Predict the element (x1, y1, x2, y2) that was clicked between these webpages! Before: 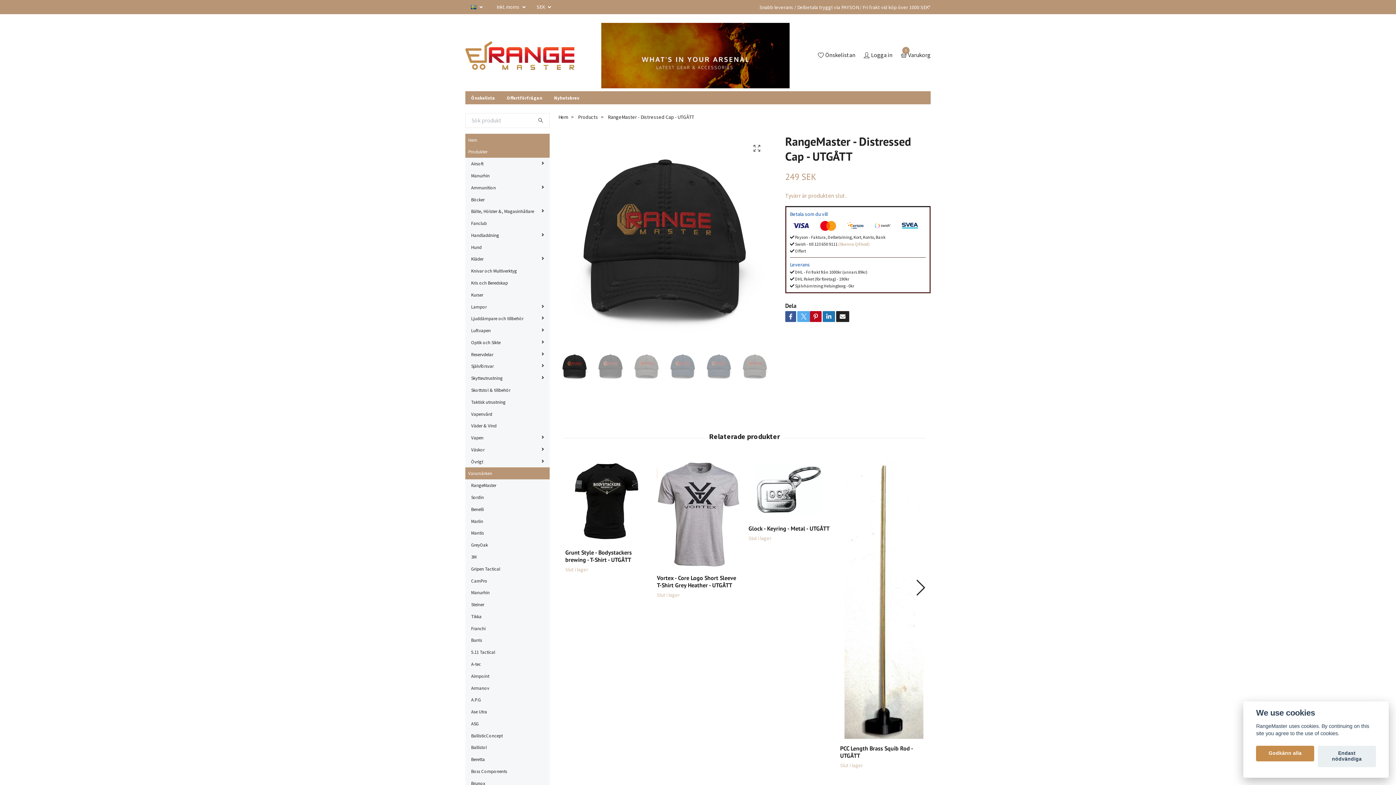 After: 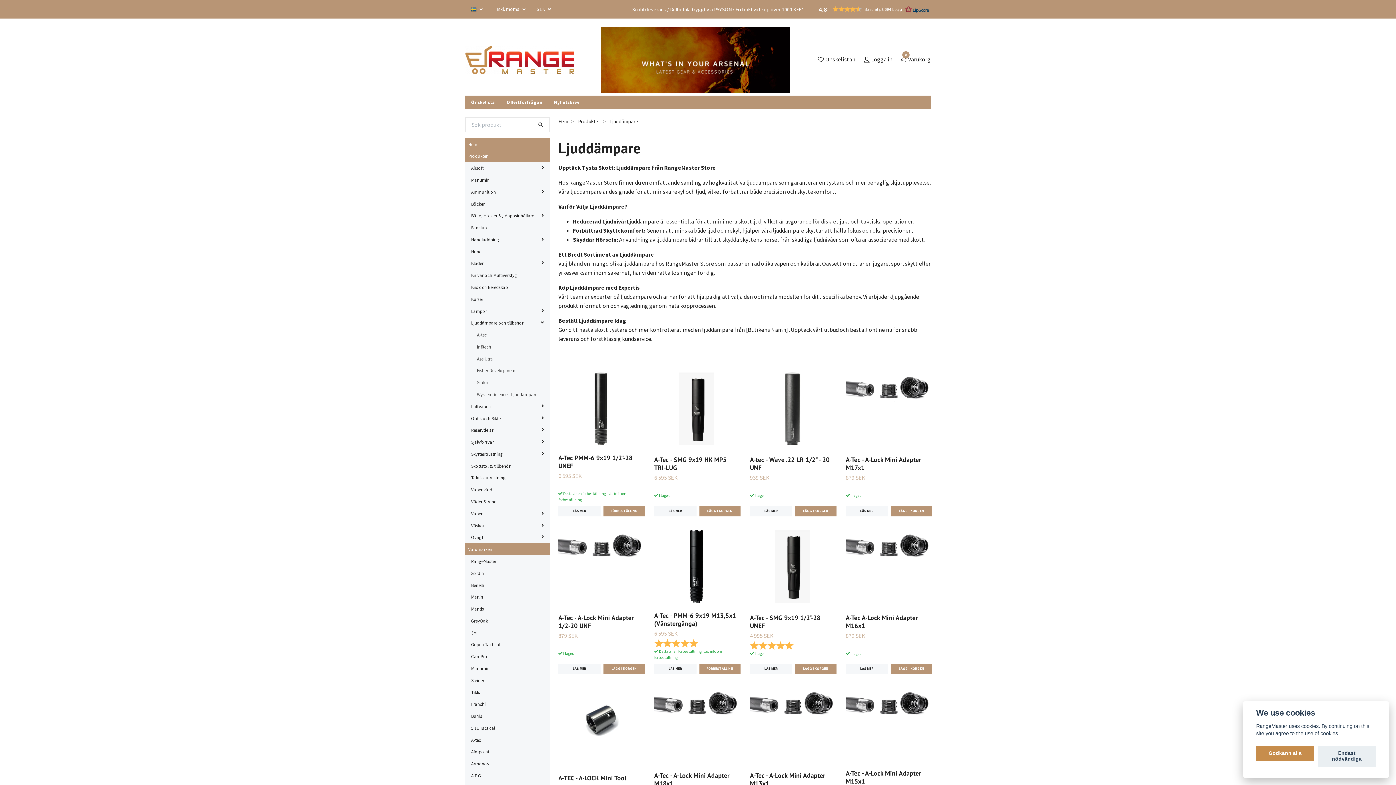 Action: bbox: (471, 312, 529, 324) label: Ljuddämpare och tillbehör